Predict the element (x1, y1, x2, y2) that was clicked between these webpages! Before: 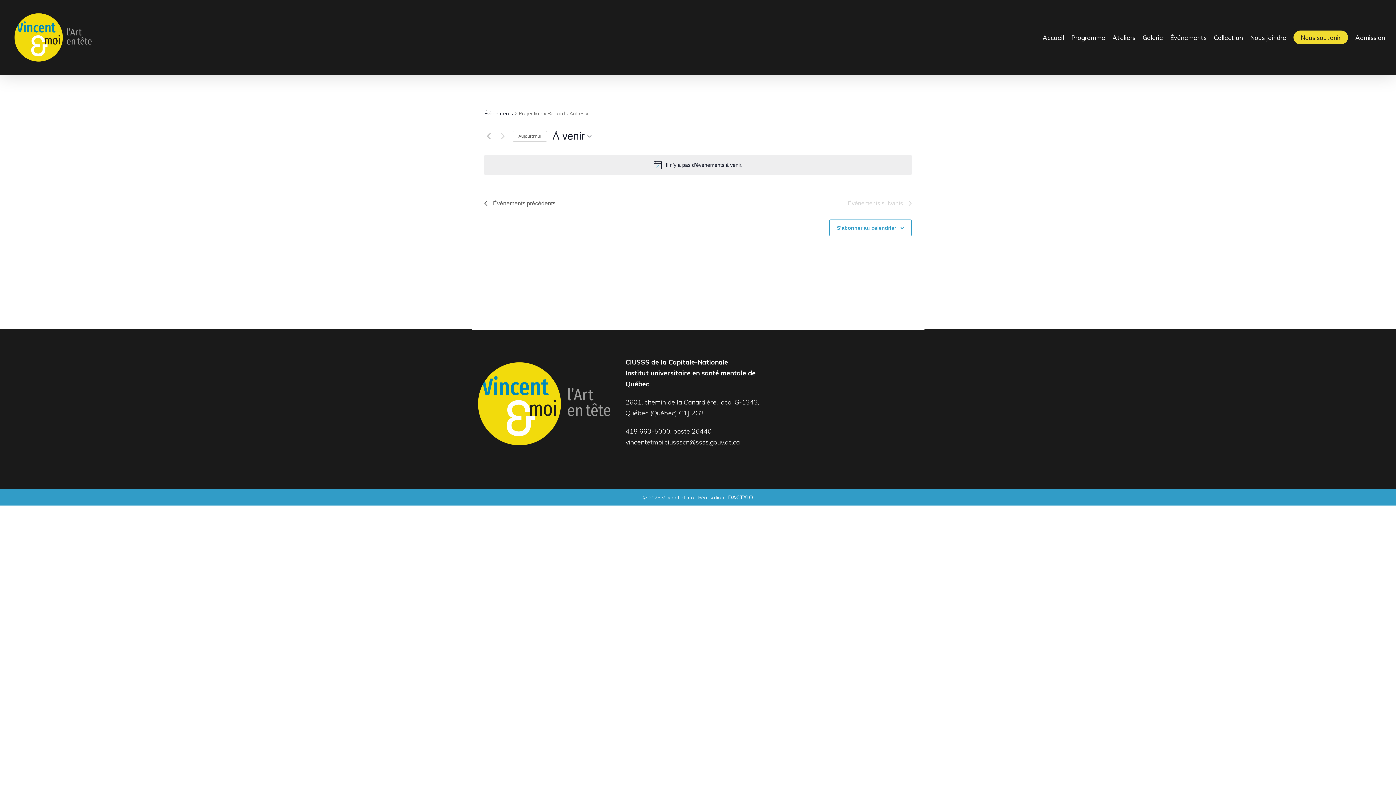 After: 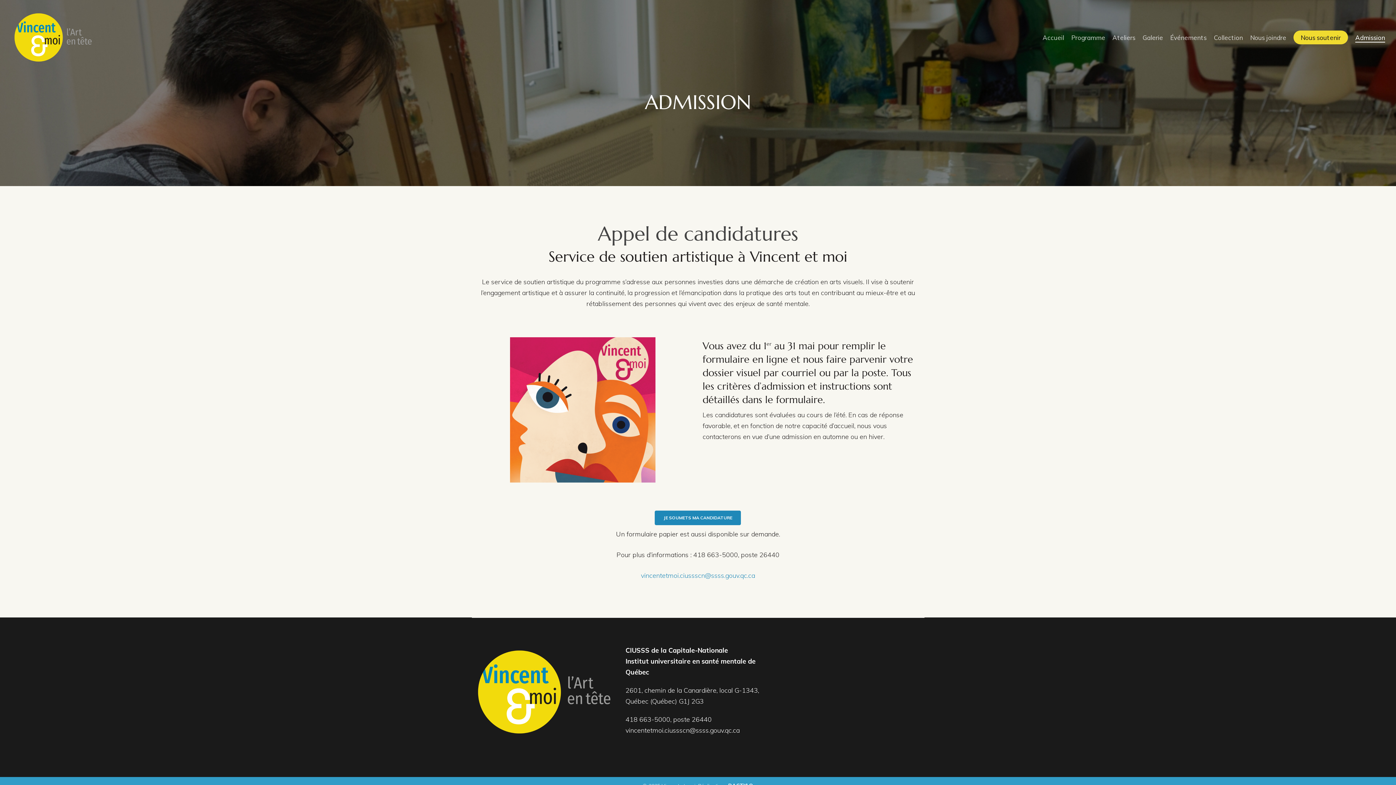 Action: label: Admission bbox: (1355, 34, 1385, 40)